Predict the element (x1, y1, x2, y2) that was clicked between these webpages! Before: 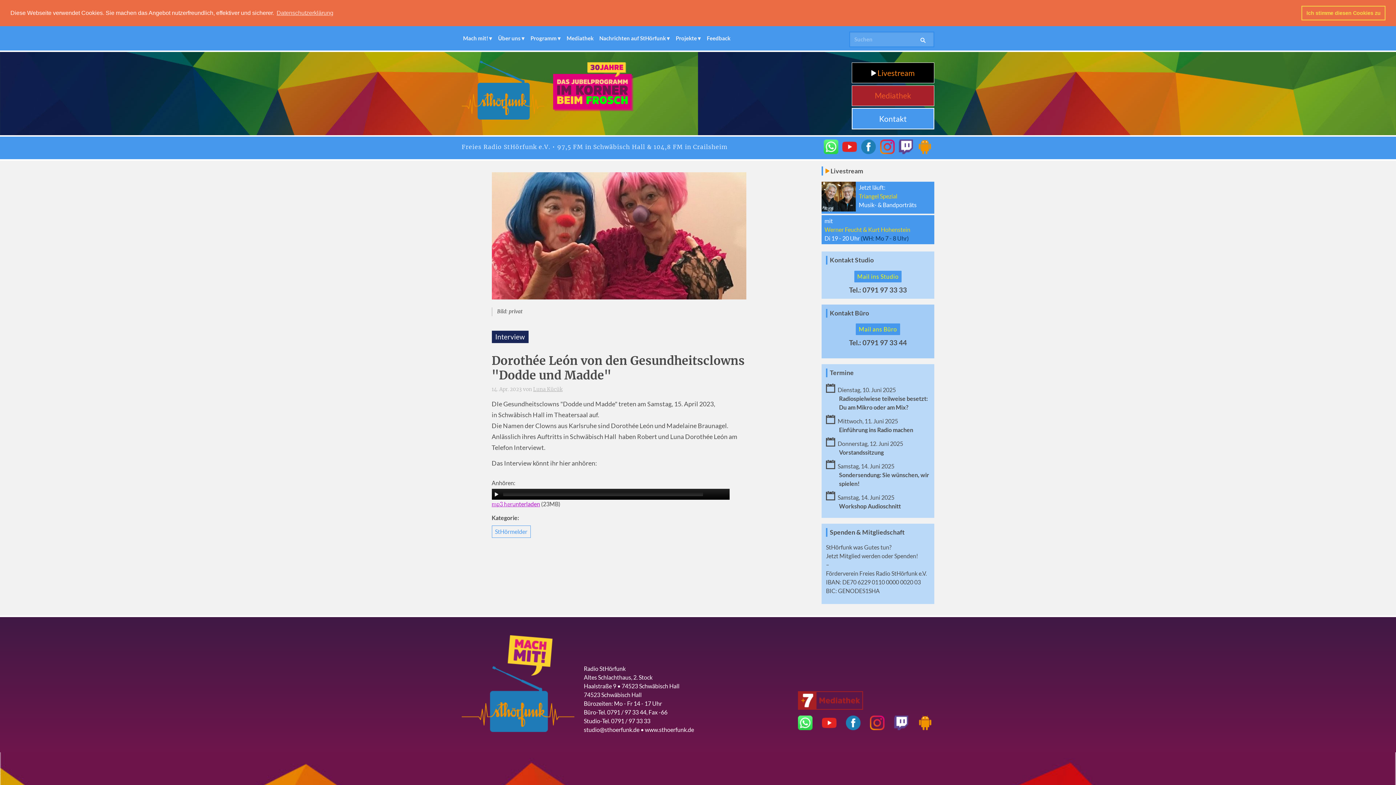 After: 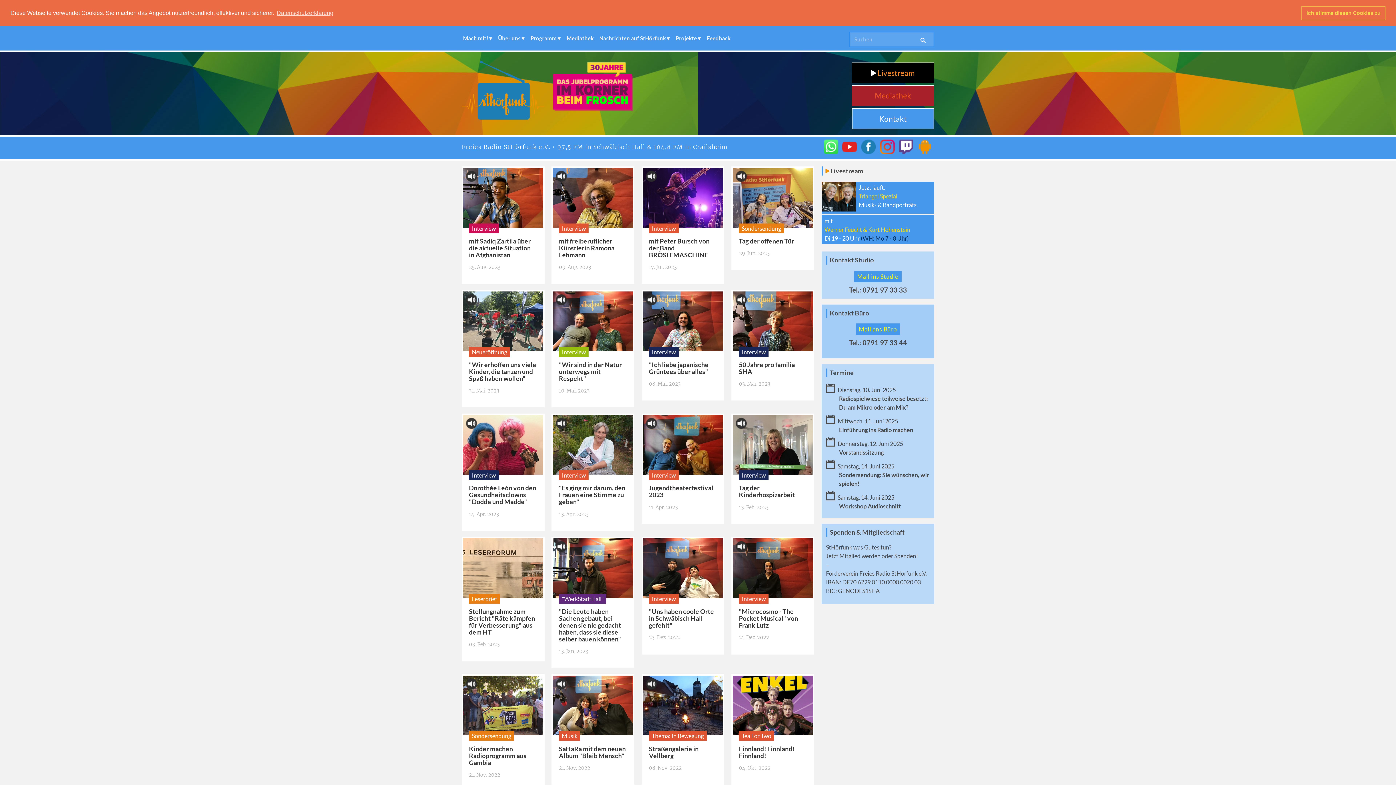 Action: label: Luna Kücük bbox: (533, 386, 562, 392)